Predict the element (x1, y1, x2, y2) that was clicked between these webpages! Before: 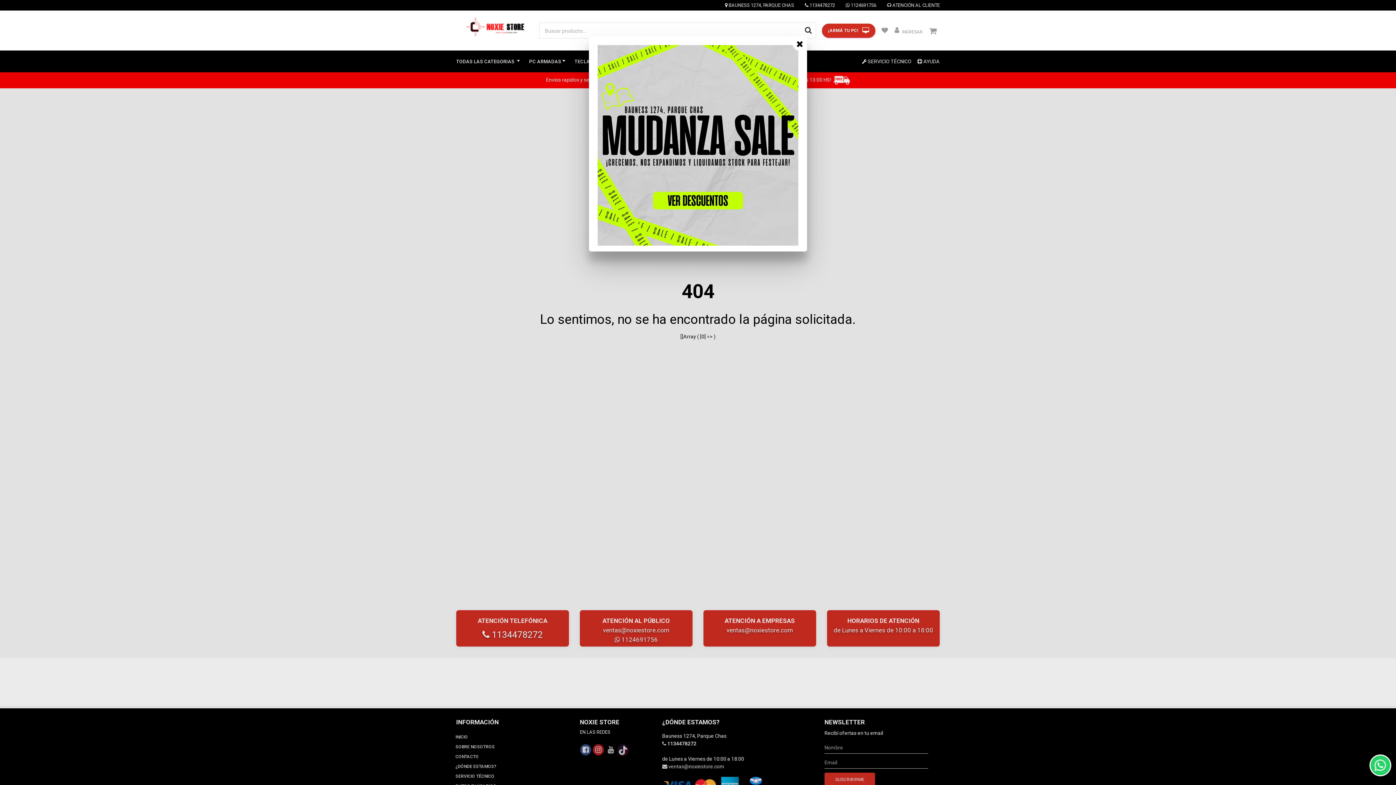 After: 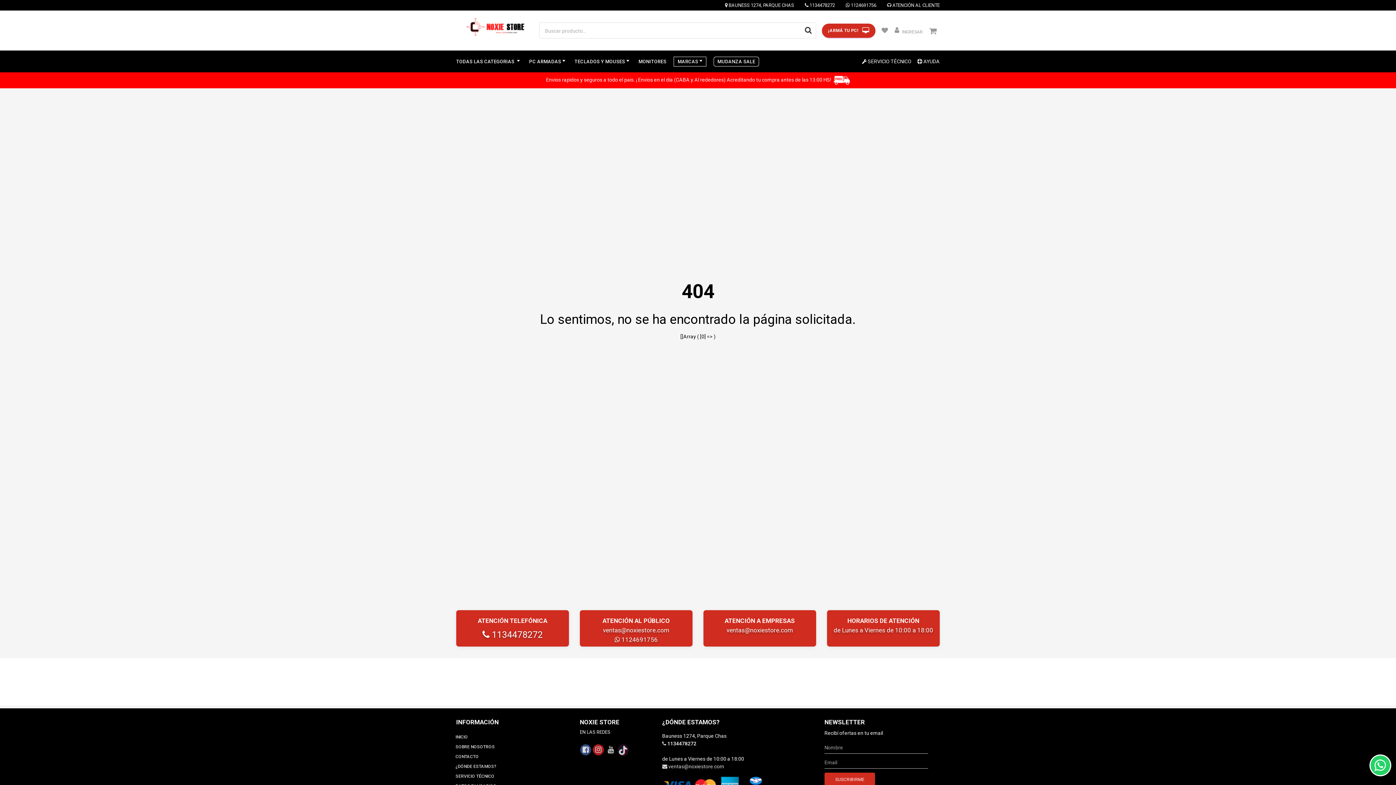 Action: label: Close bbox: (792, 36, 807, 50)